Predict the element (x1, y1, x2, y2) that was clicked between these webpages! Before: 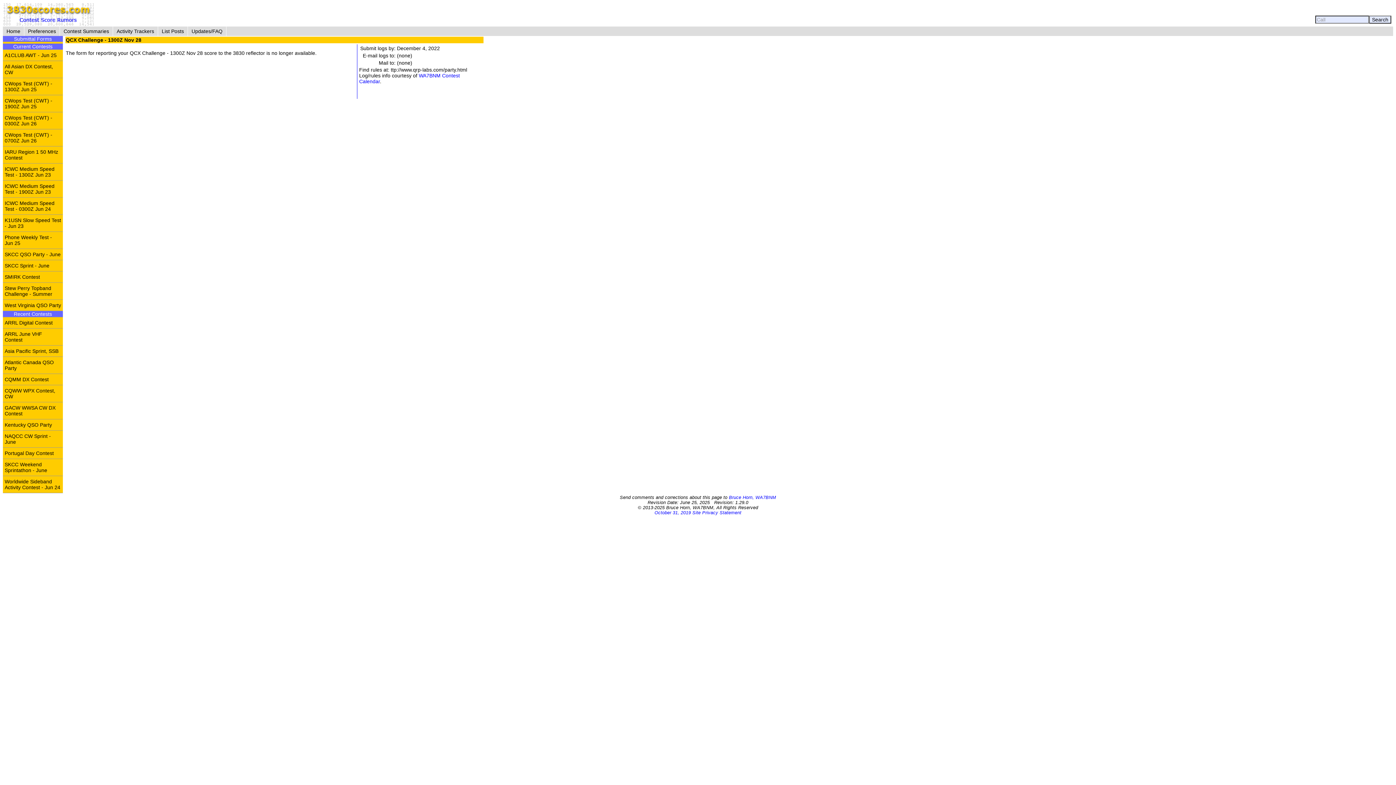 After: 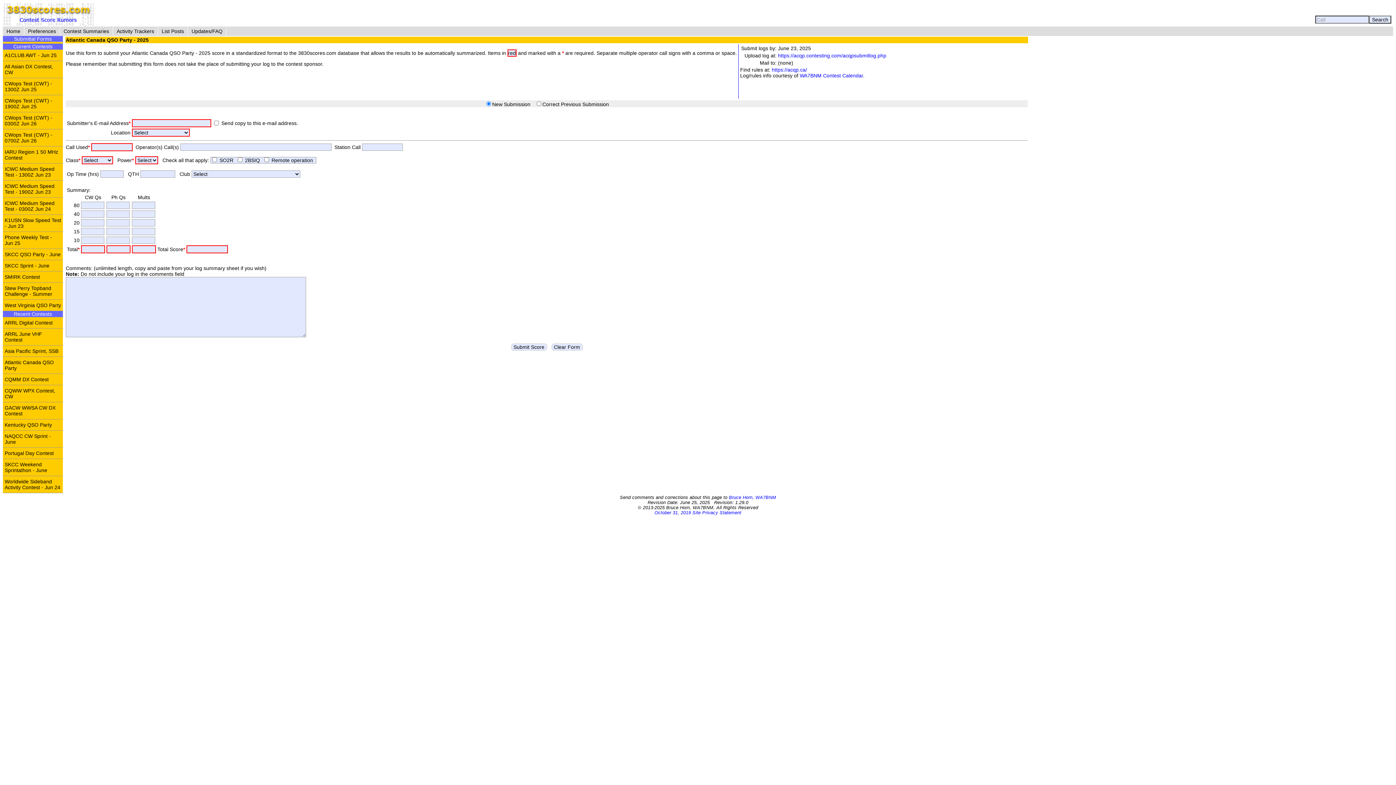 Action: label: Atlantic Canada QSO Party bbox: (2, 356, 62, 373)